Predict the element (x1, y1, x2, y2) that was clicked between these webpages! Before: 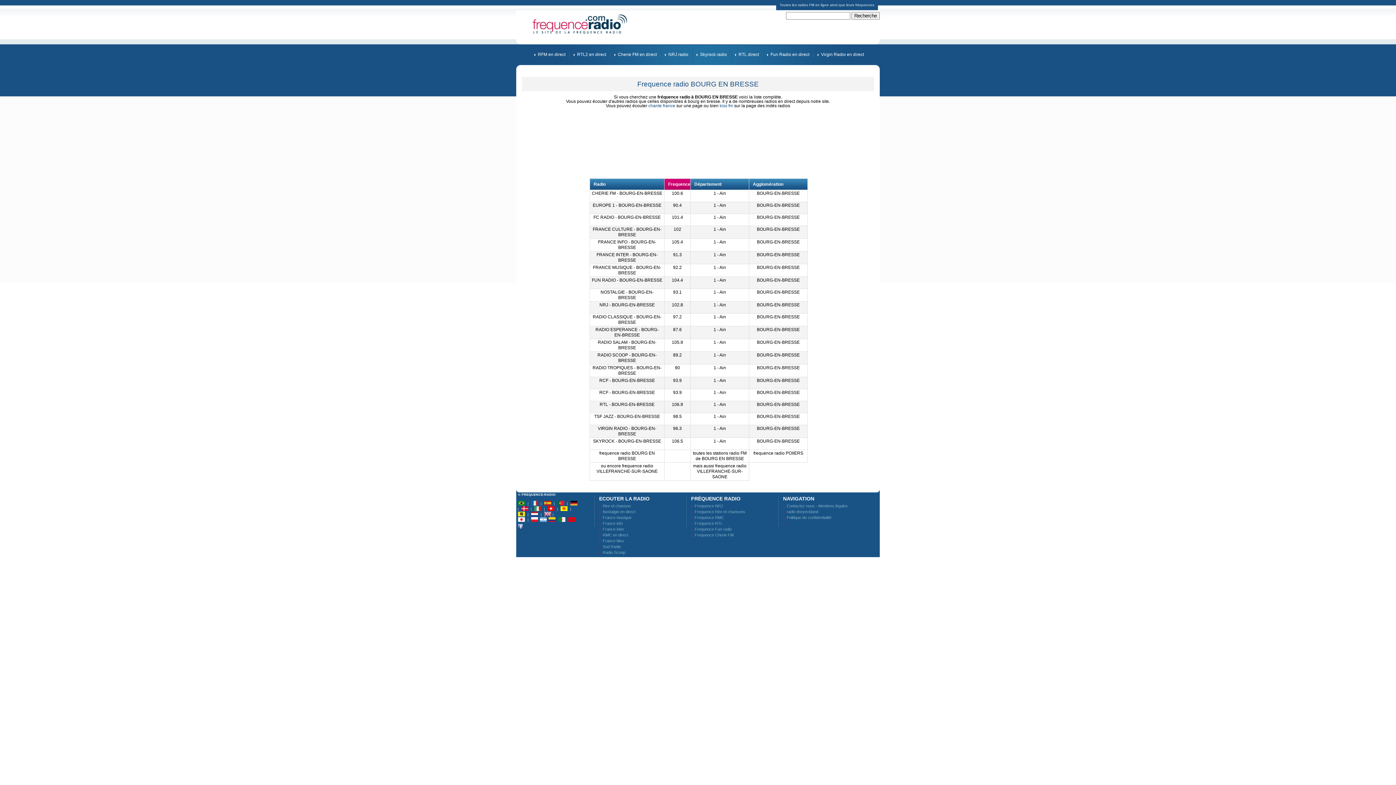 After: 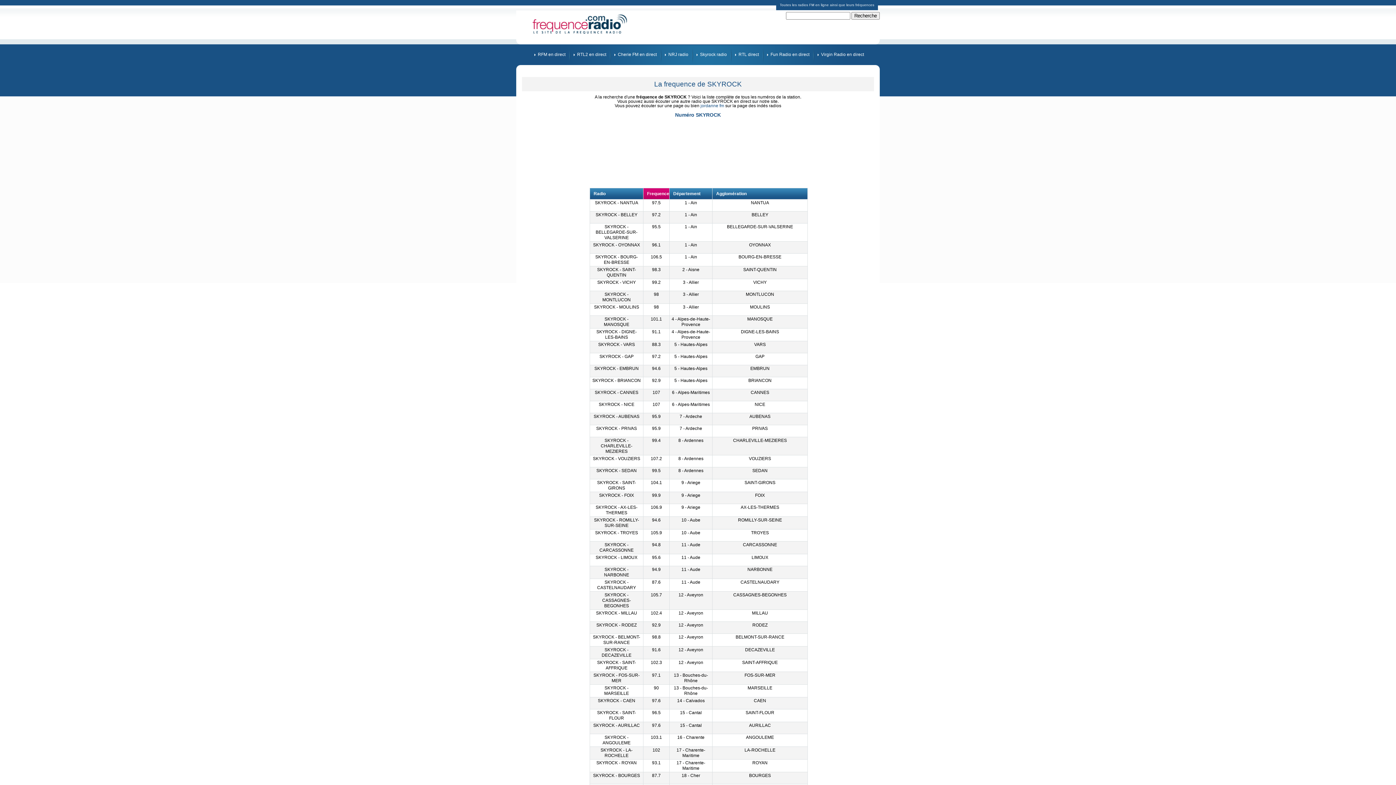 Action: bbox: (593, 438, 661, 444) label: SKYROCK - BOURG-EN-BRESSE